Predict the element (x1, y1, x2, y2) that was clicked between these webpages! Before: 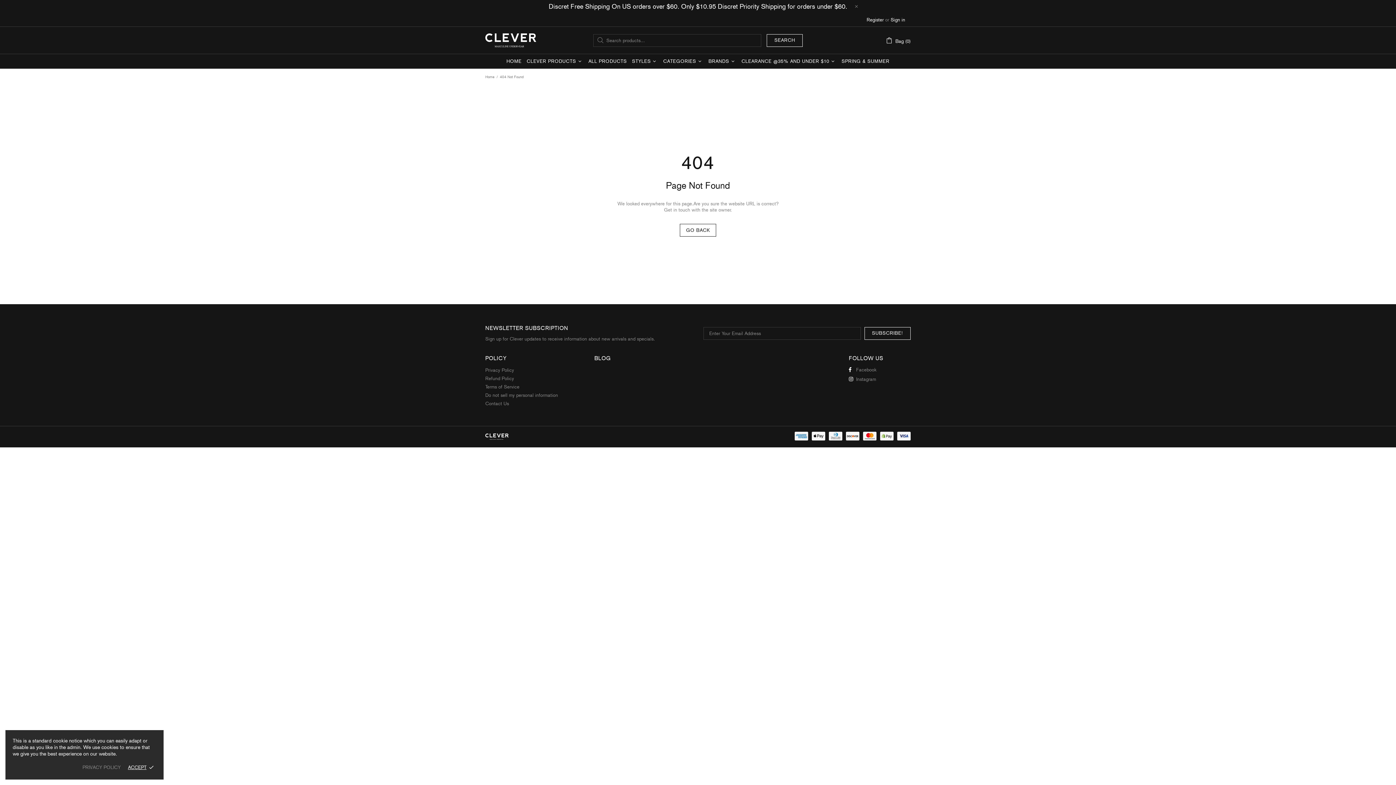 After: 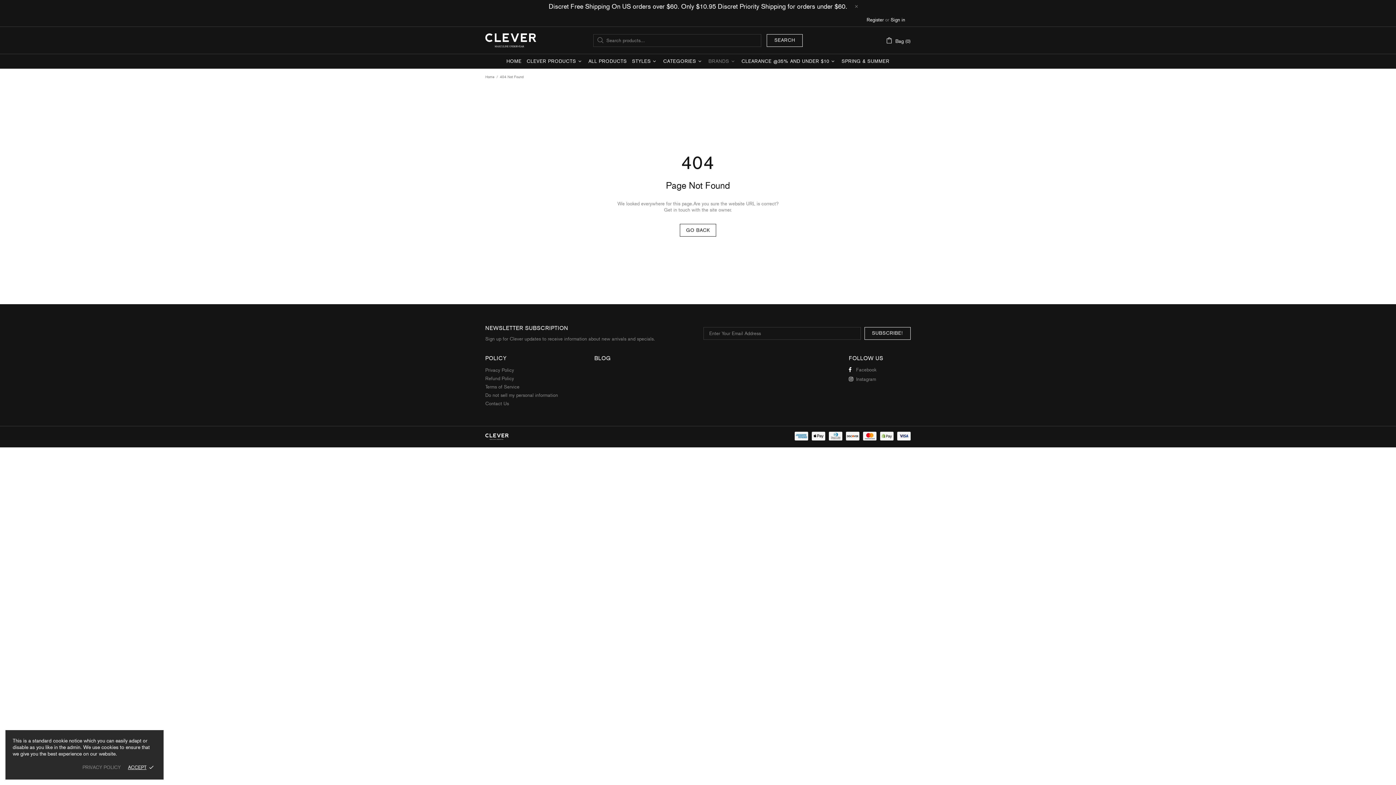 Action: bbox: (706, 54, 739, 68) label: BRANDS